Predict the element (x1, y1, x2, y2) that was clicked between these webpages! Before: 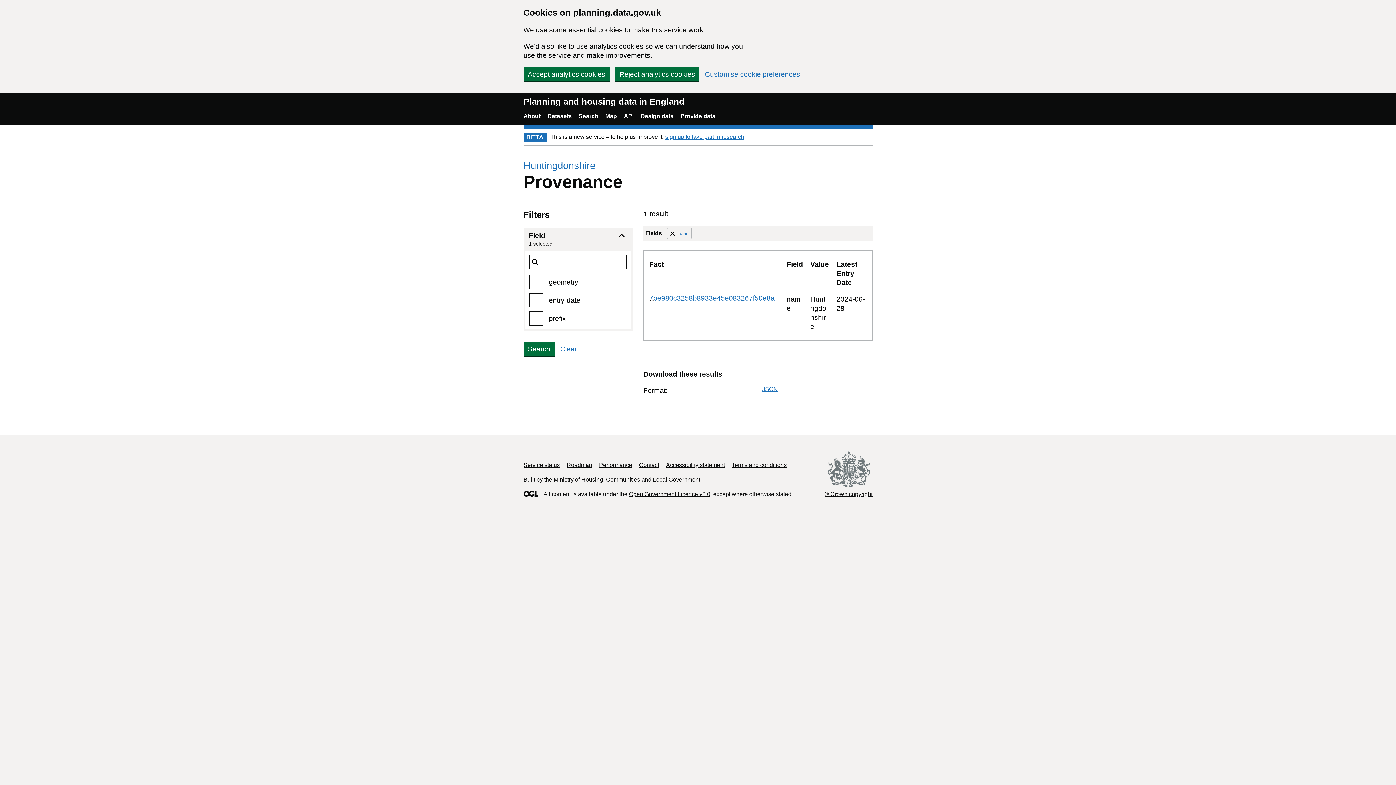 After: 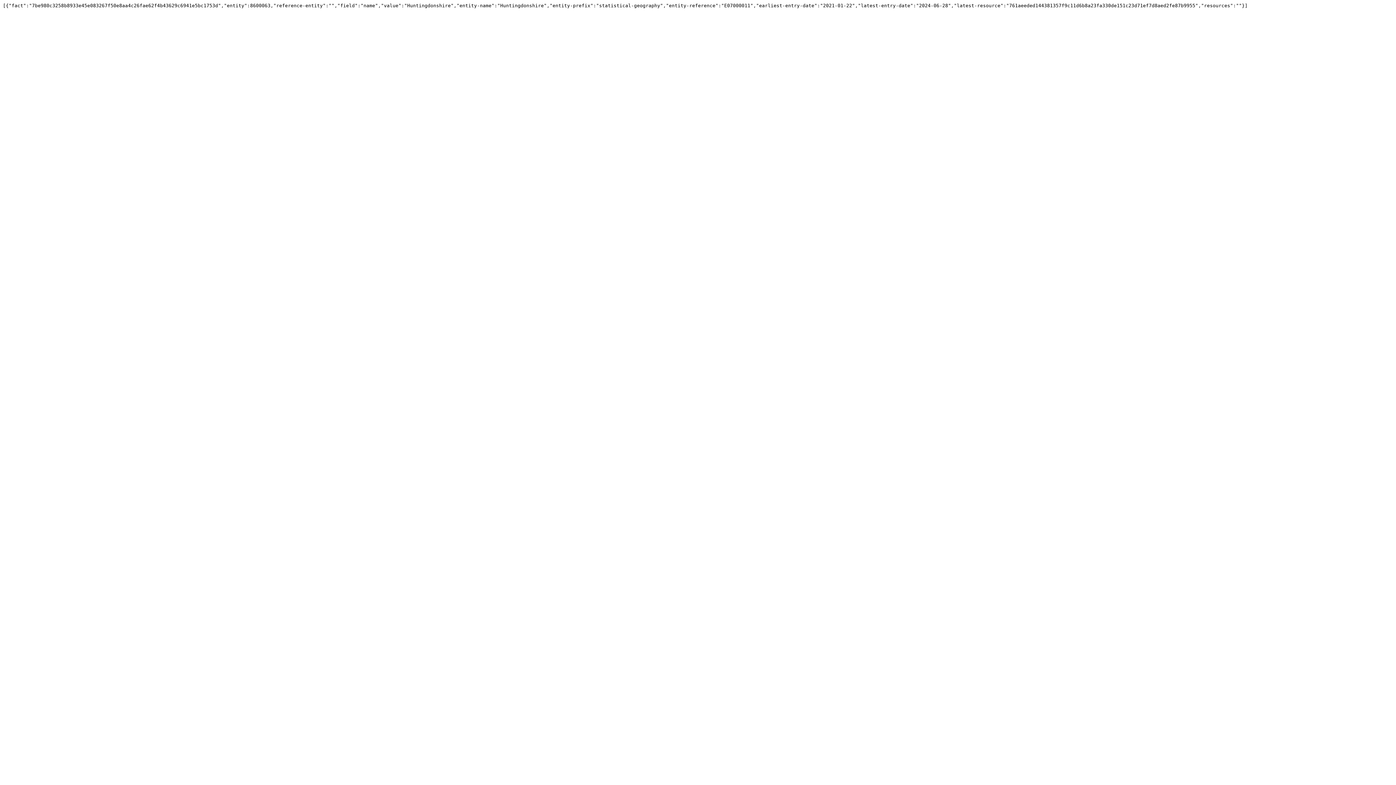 Action: bbox: (762, 386, 778, 392) label: JSON